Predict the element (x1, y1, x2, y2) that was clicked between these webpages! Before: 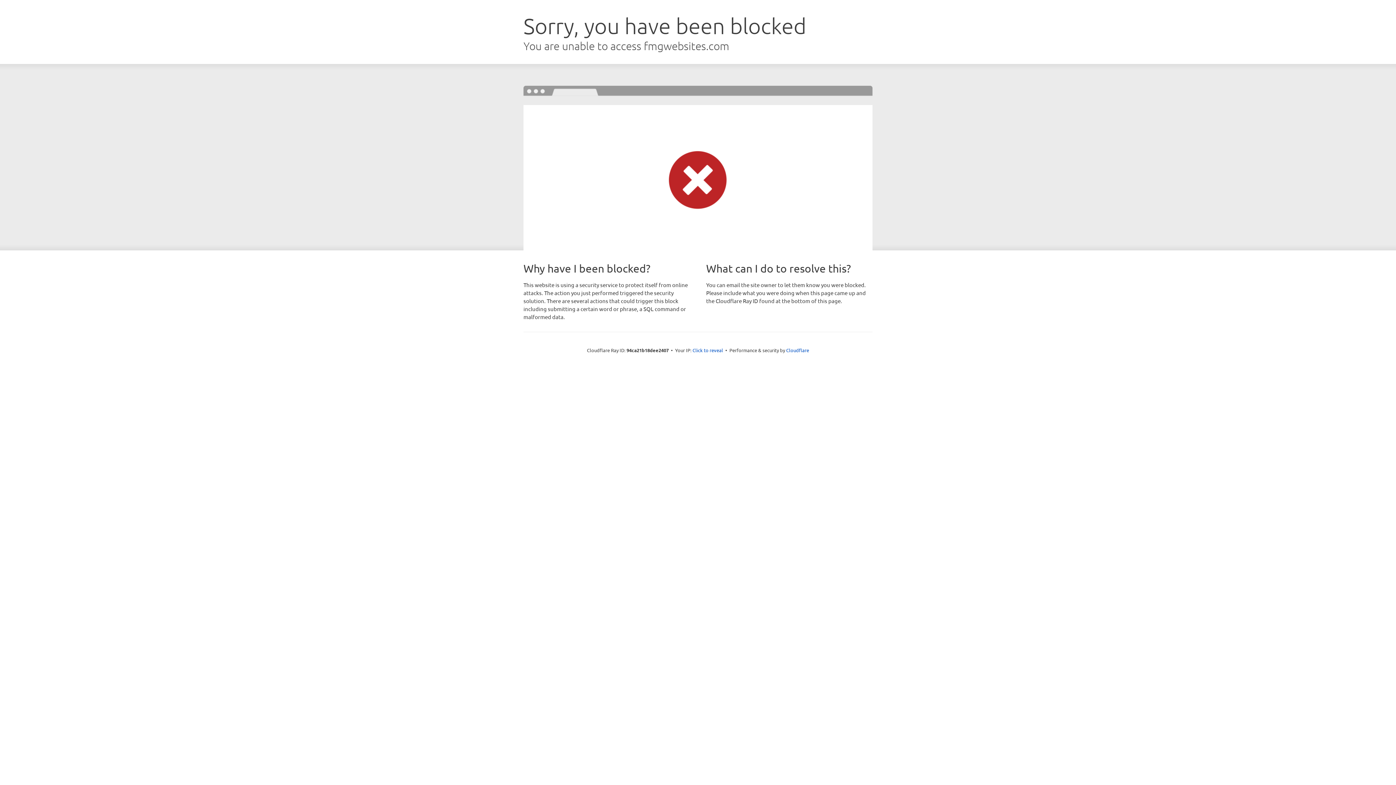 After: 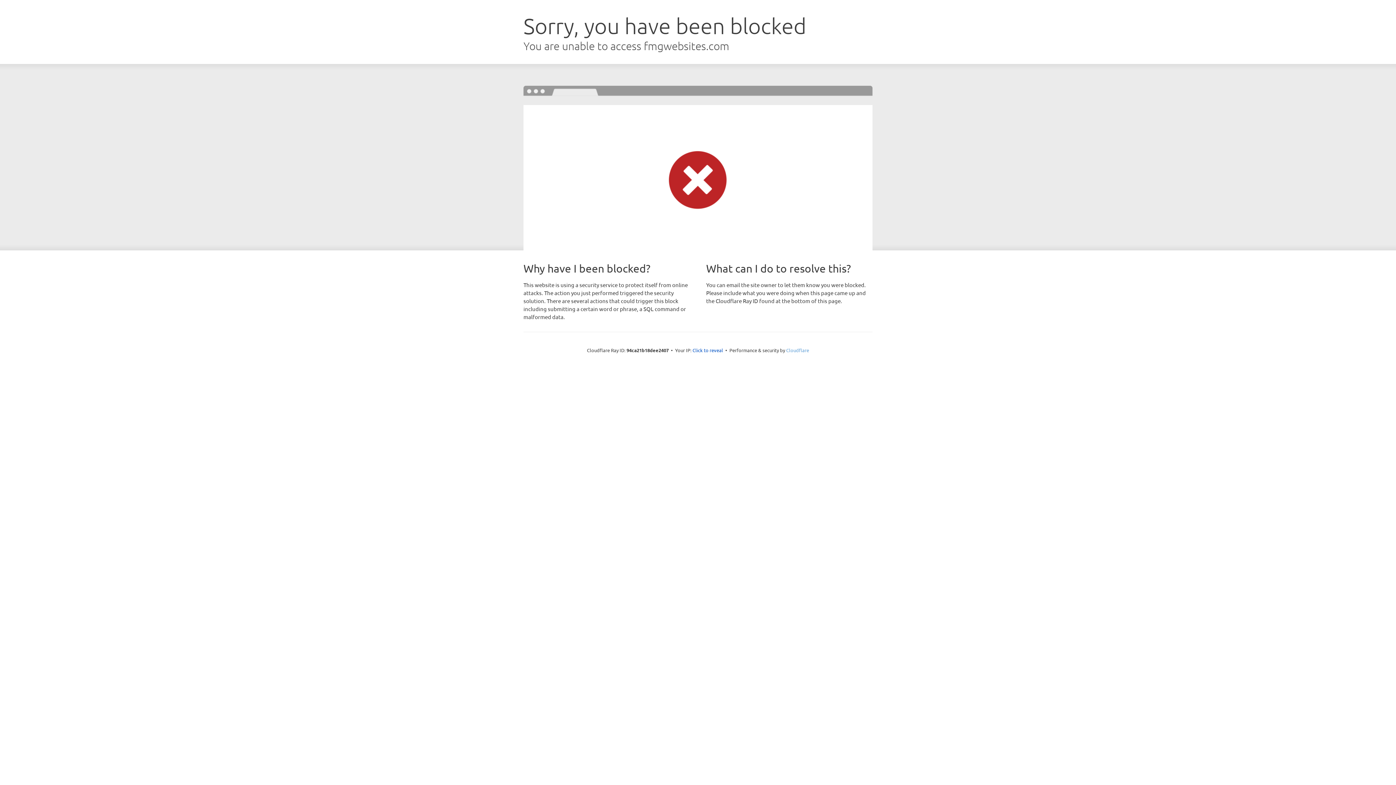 Action: label: Cloudflare bbox: (786, 347, 809, 353)